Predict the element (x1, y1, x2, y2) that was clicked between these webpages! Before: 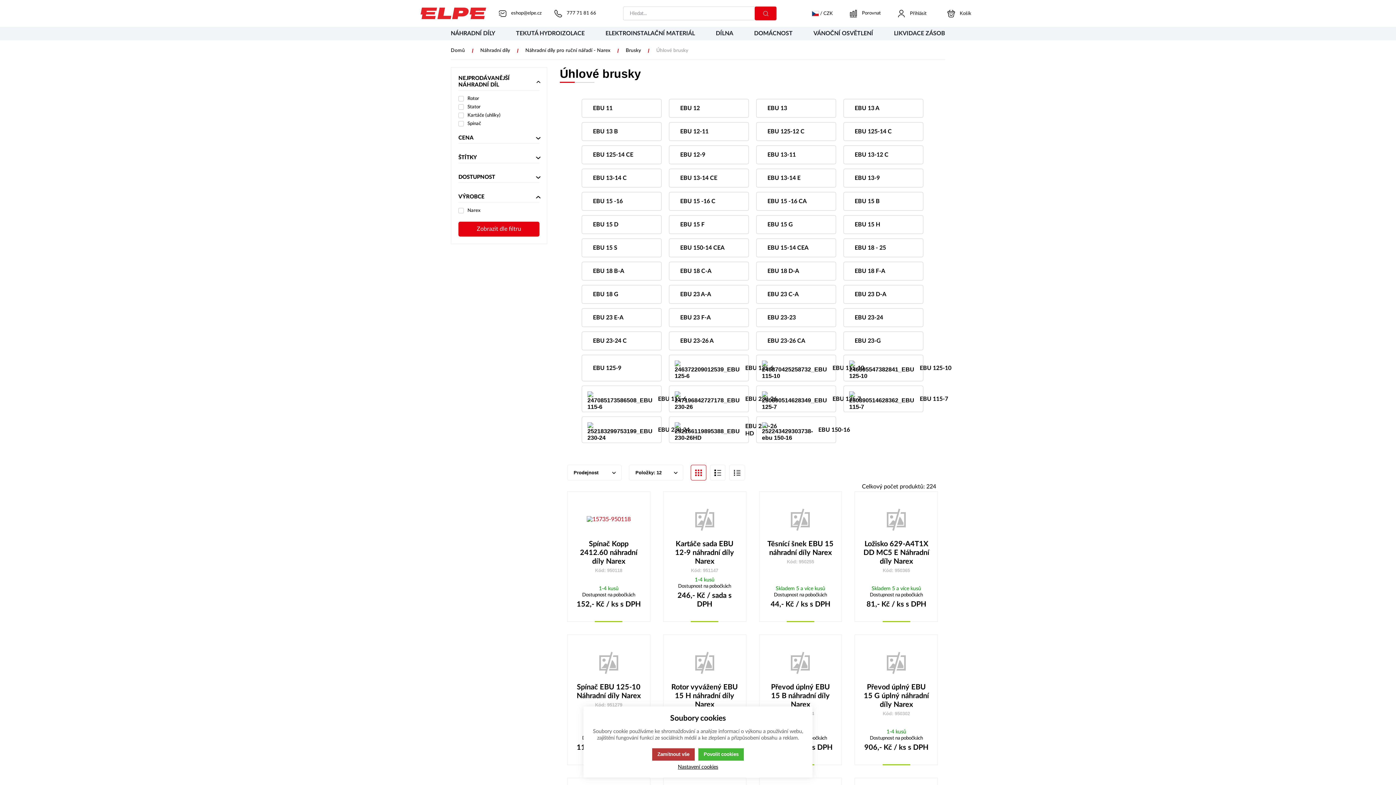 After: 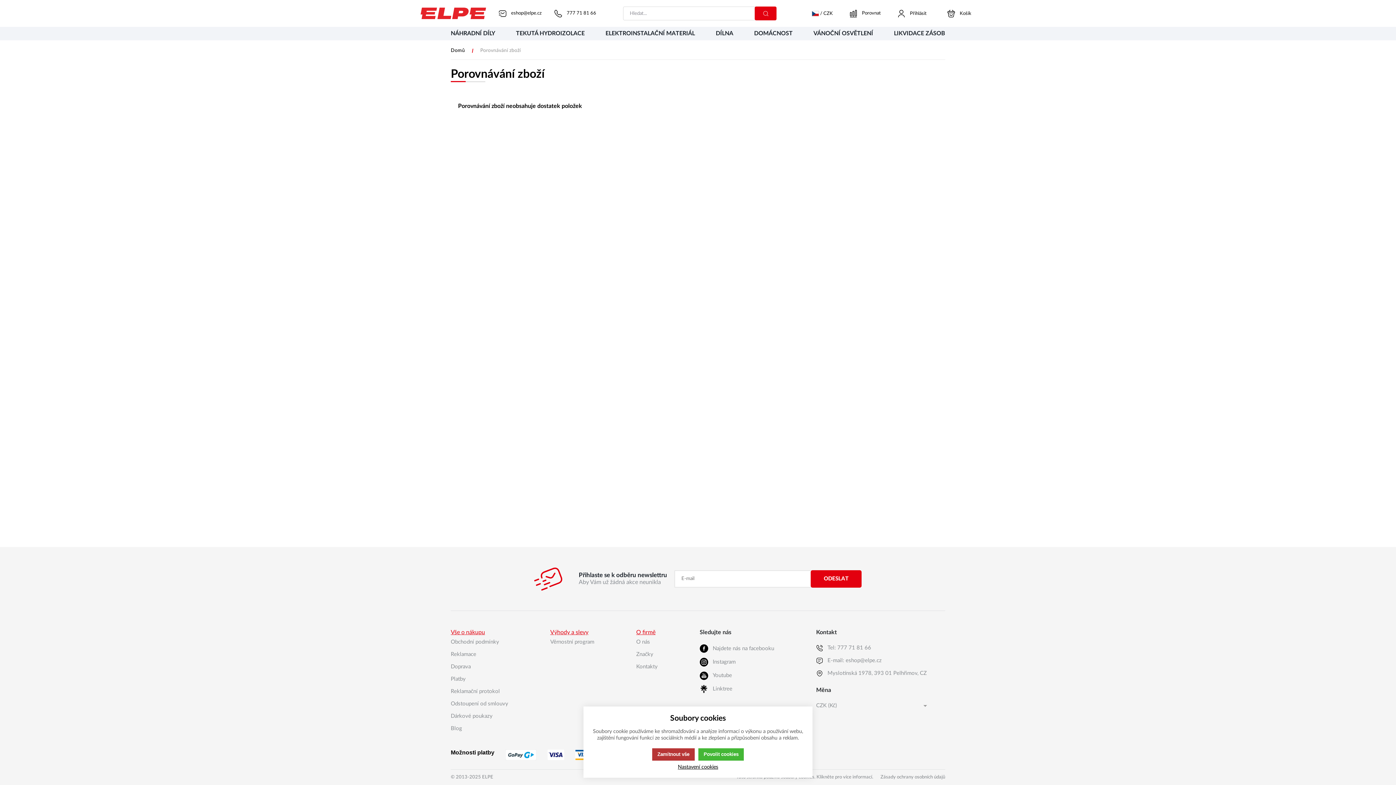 Action: label: Porovnat bbox: (849, 9, 881, 17)